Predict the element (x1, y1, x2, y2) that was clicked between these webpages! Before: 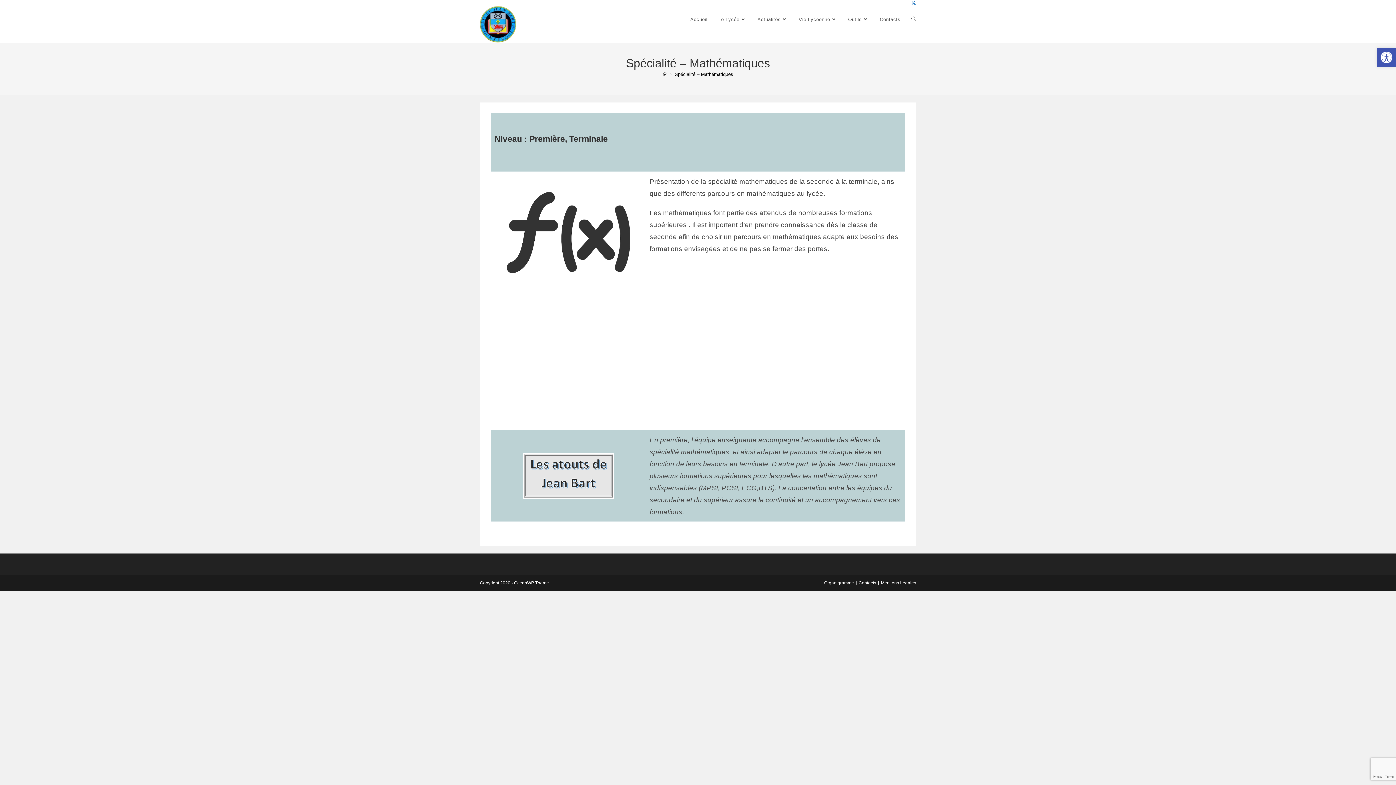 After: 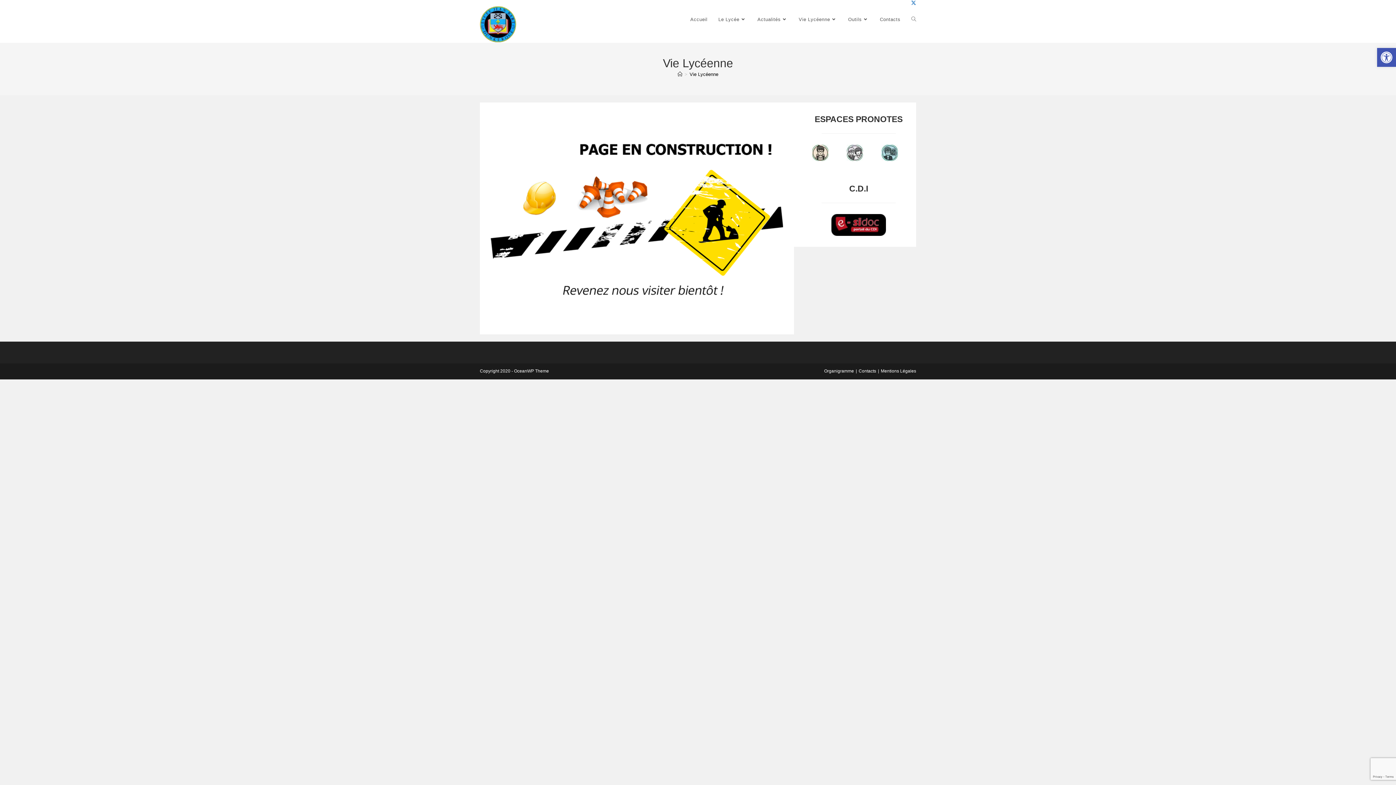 Action: bbox: (793, 6, 842, 33) label: Vie Lycéenne